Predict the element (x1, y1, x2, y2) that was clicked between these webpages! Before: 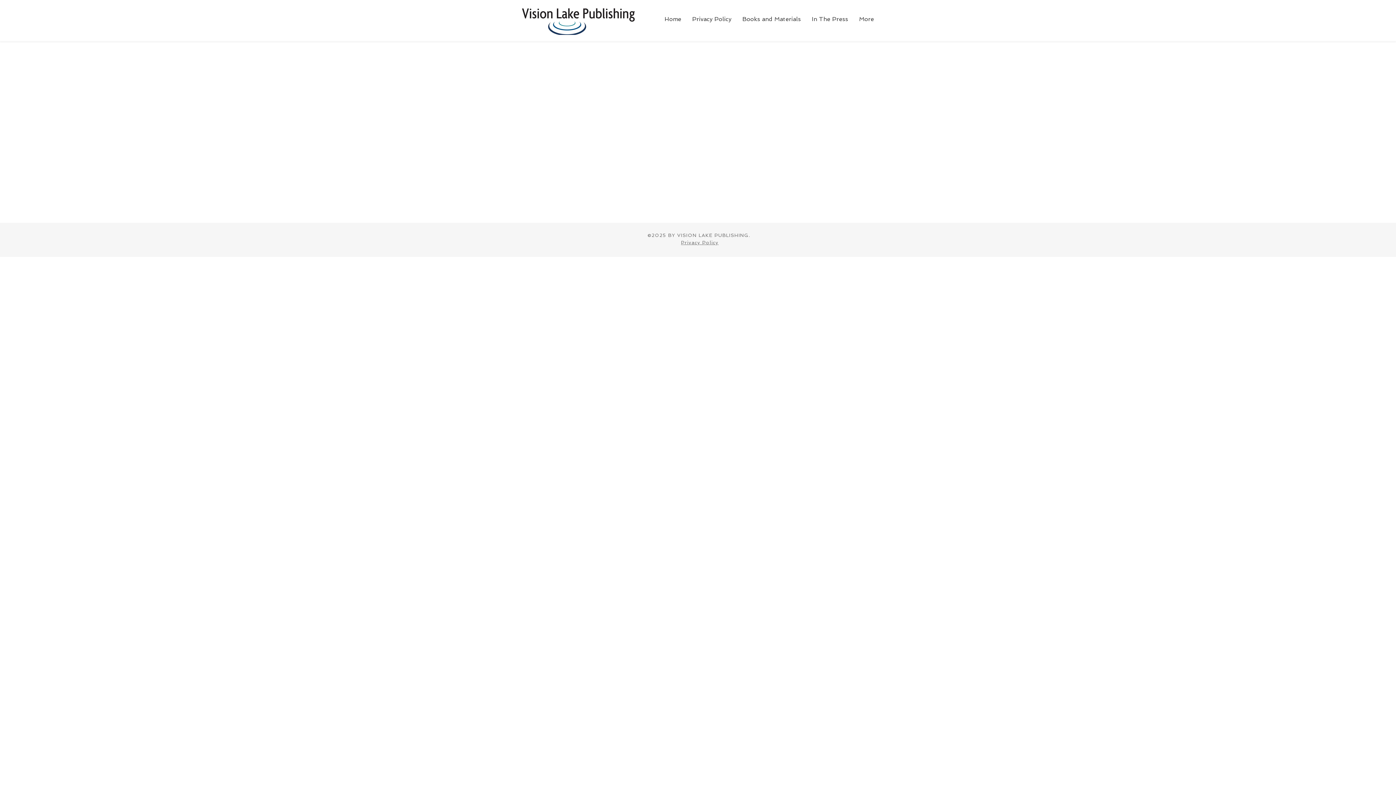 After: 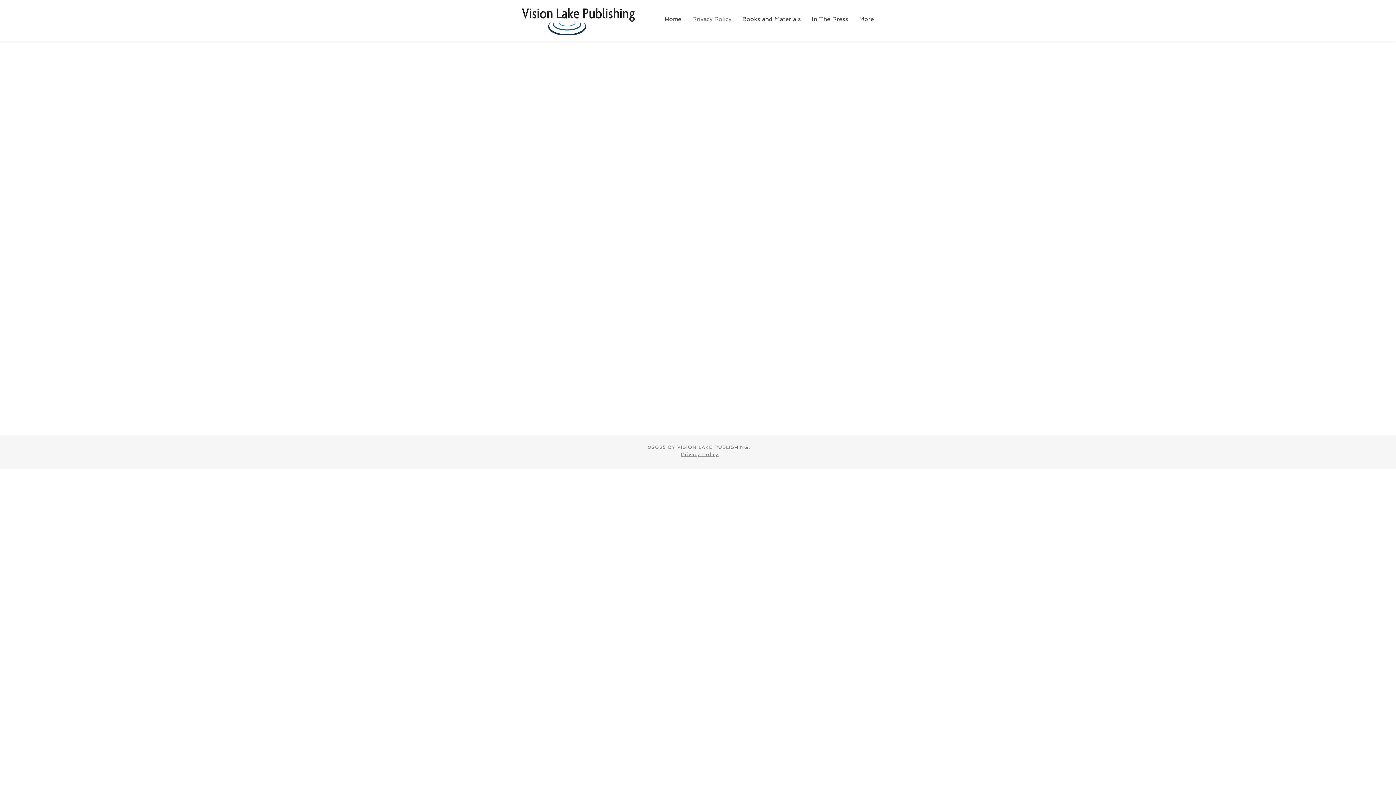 Action: bbox: (681, 240, 718, 245) label: Privacy Policy